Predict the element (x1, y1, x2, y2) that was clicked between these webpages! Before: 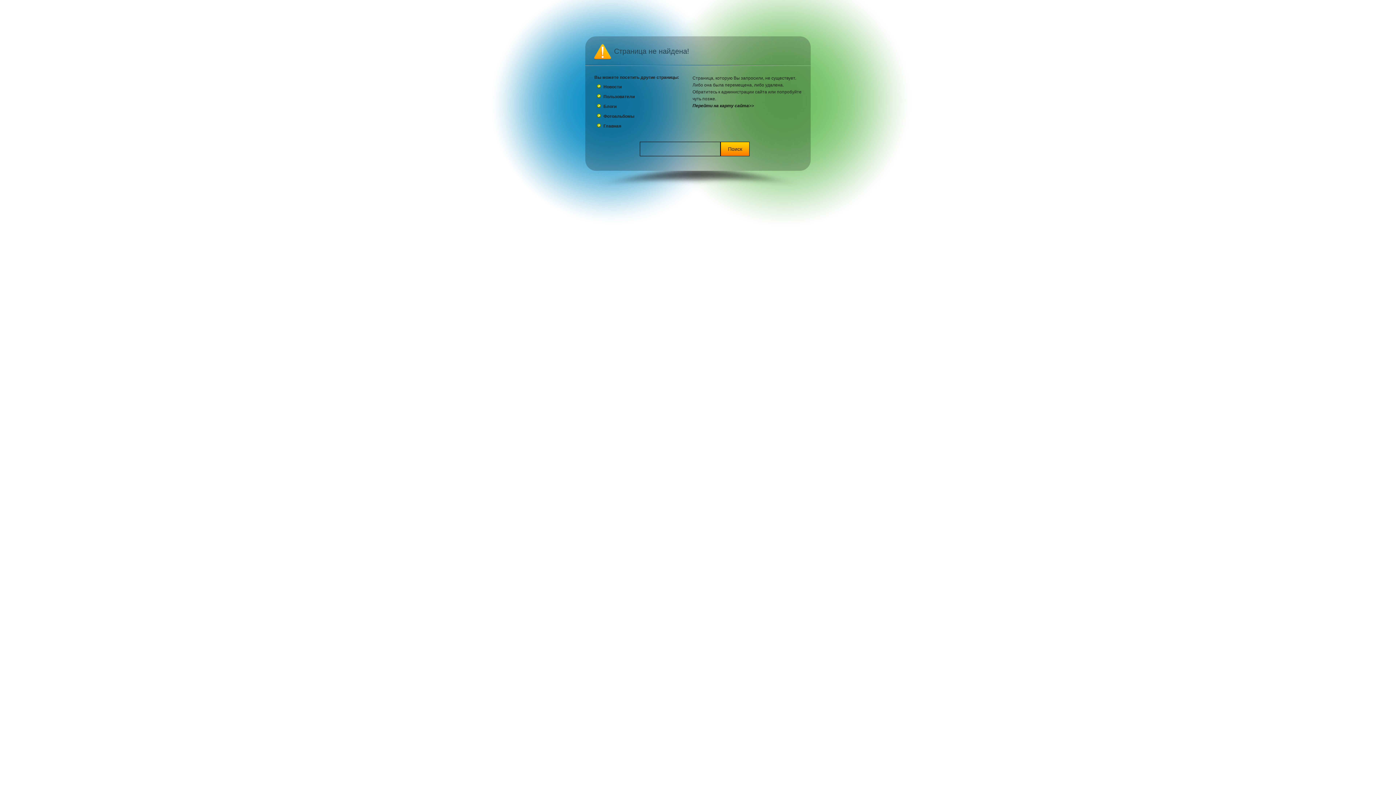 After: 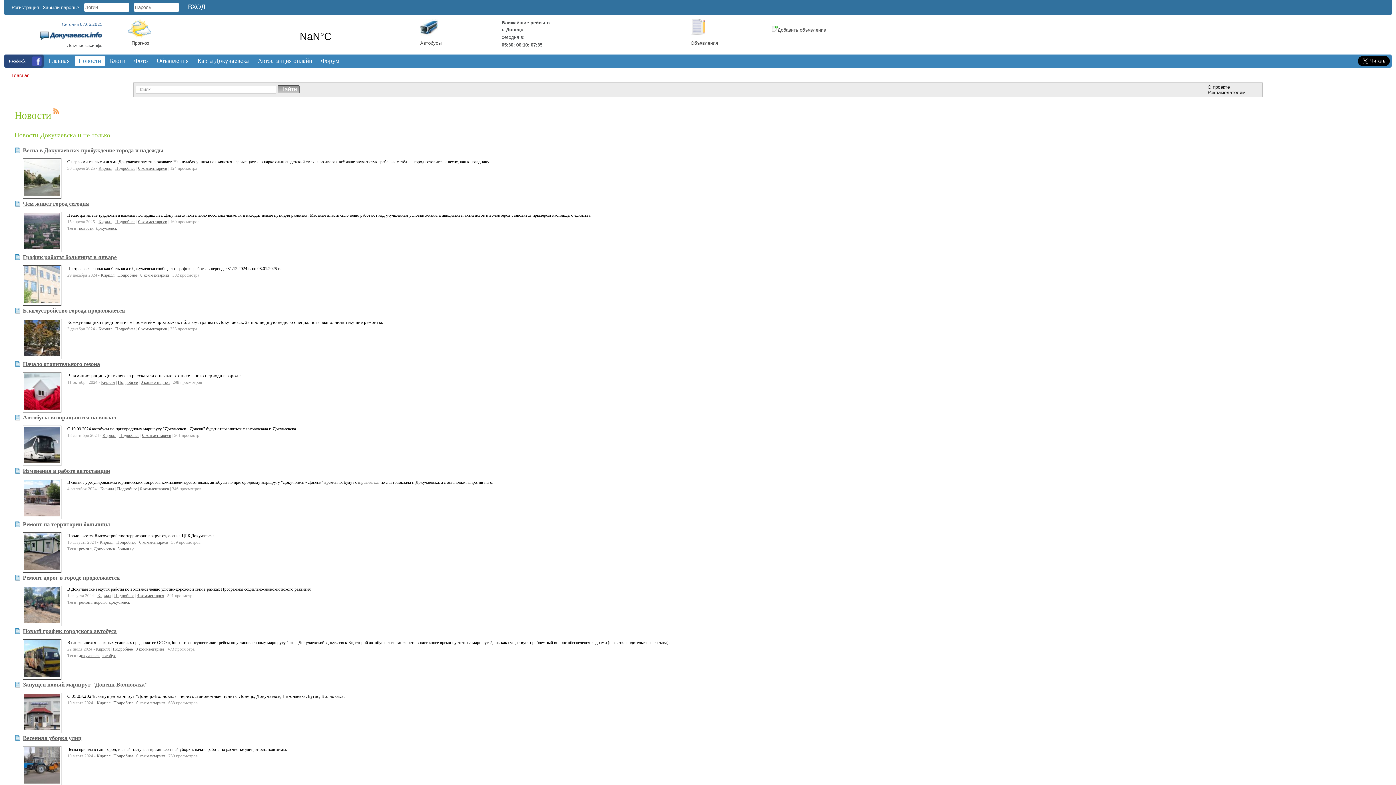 Action: label: Новости bbox: (603, 84, 621, 89)